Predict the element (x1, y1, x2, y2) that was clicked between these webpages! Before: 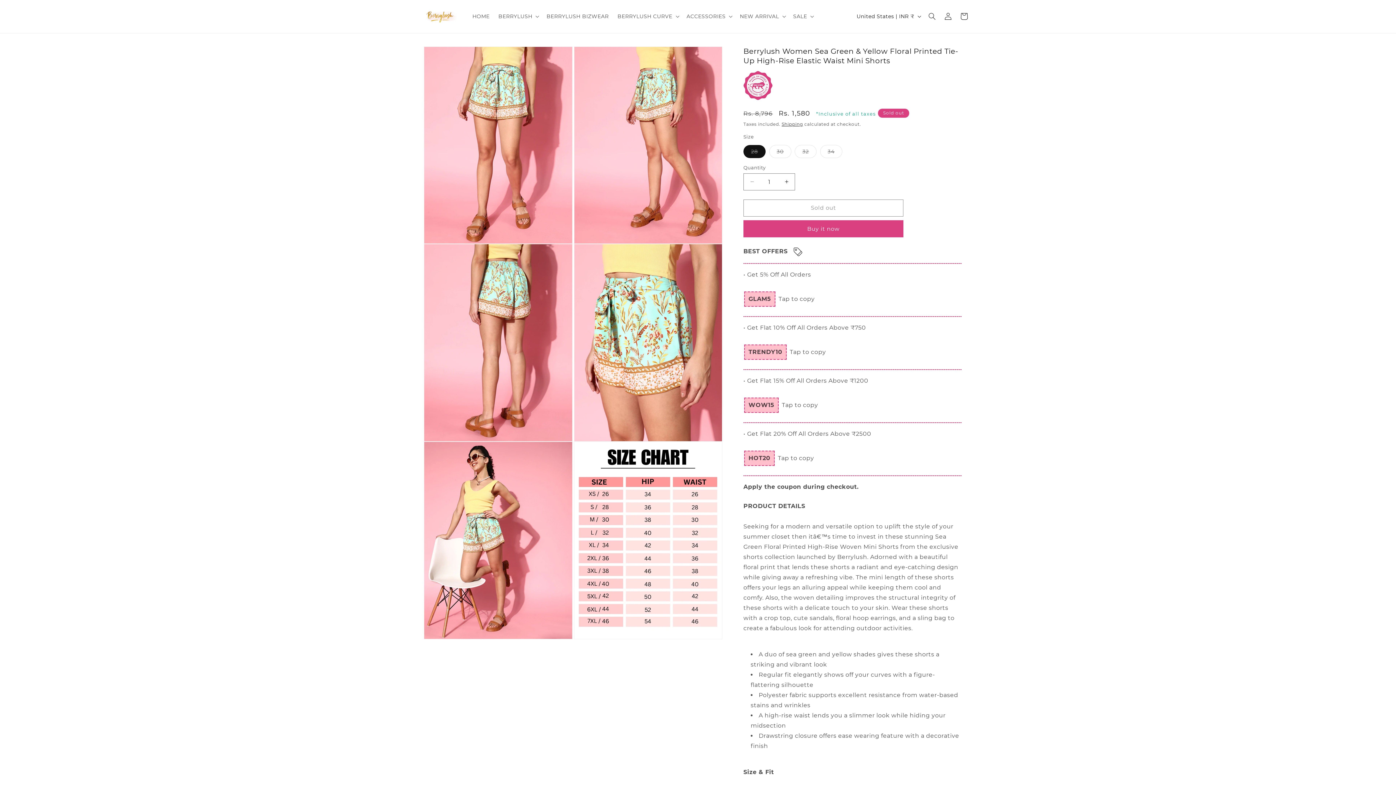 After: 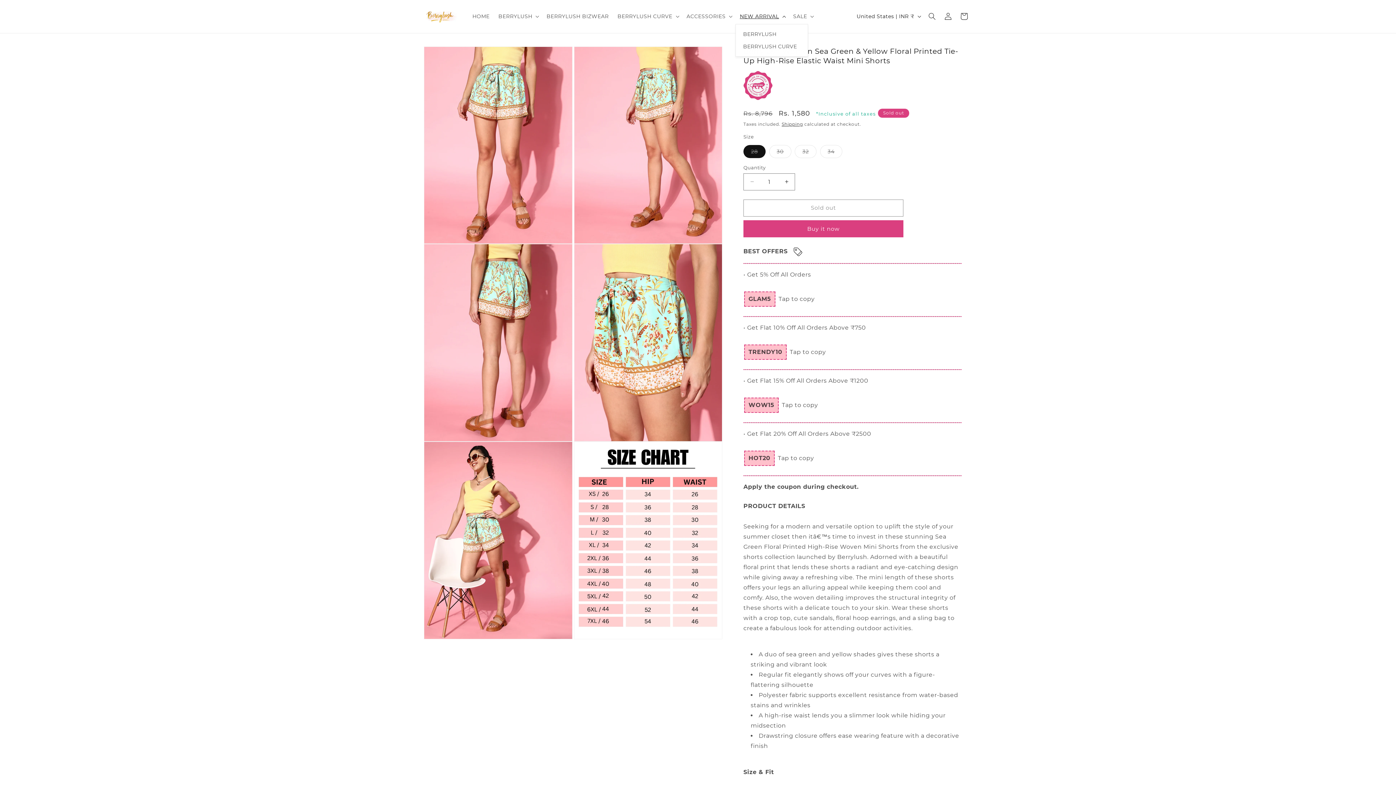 Action: bbox: (735, 8, 788, 24) label: NEW ARRIVAL